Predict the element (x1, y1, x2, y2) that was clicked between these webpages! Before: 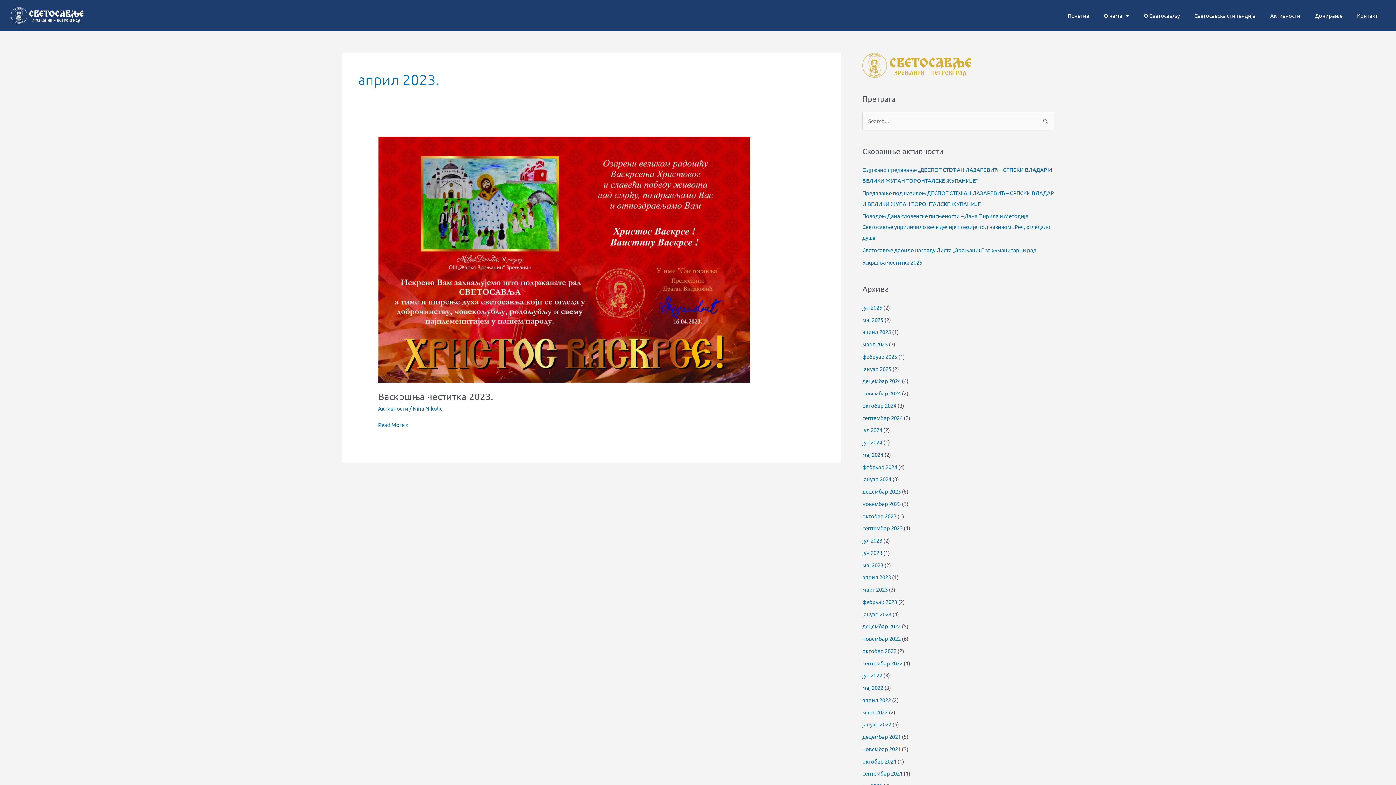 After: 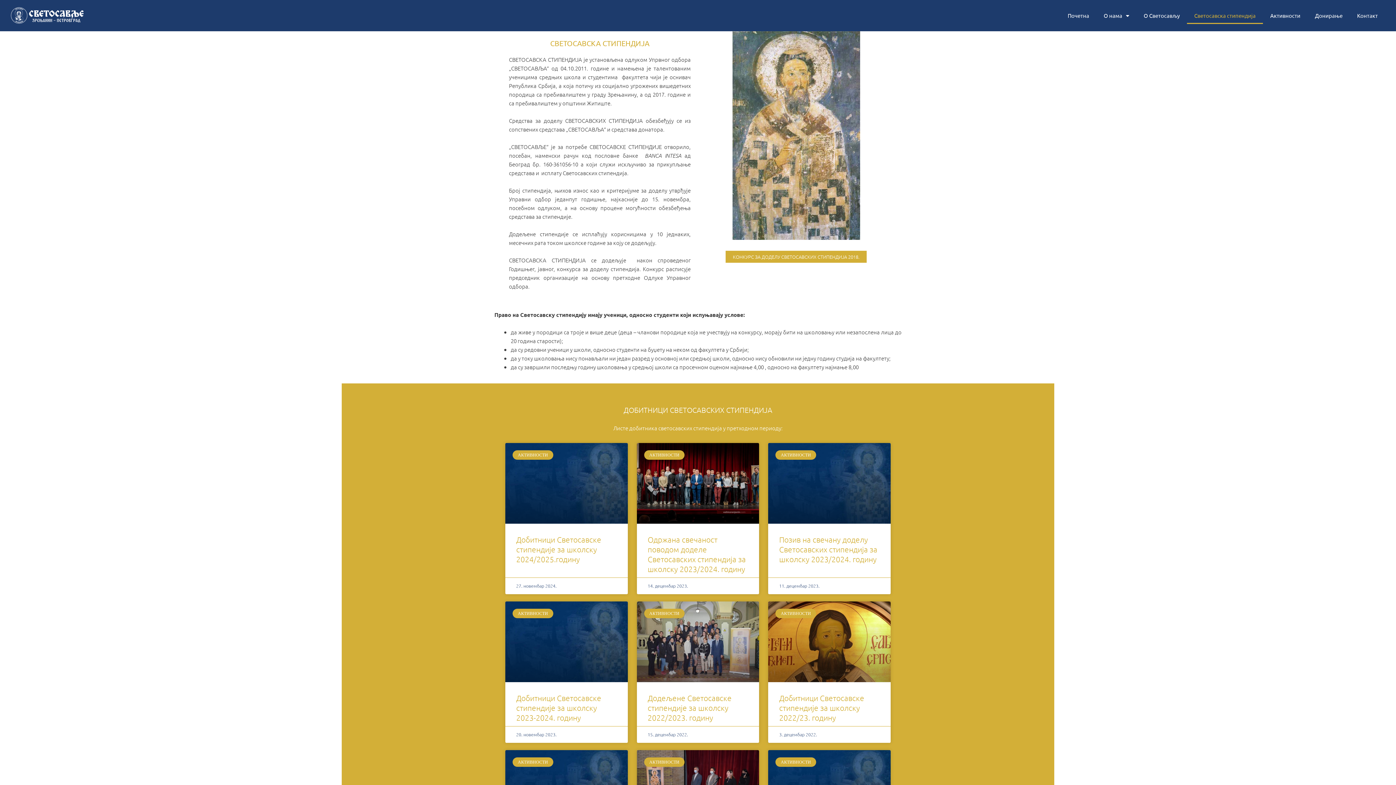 Action: bbox: (1187, 7, 1263, 24) label: Светосавска стипендија